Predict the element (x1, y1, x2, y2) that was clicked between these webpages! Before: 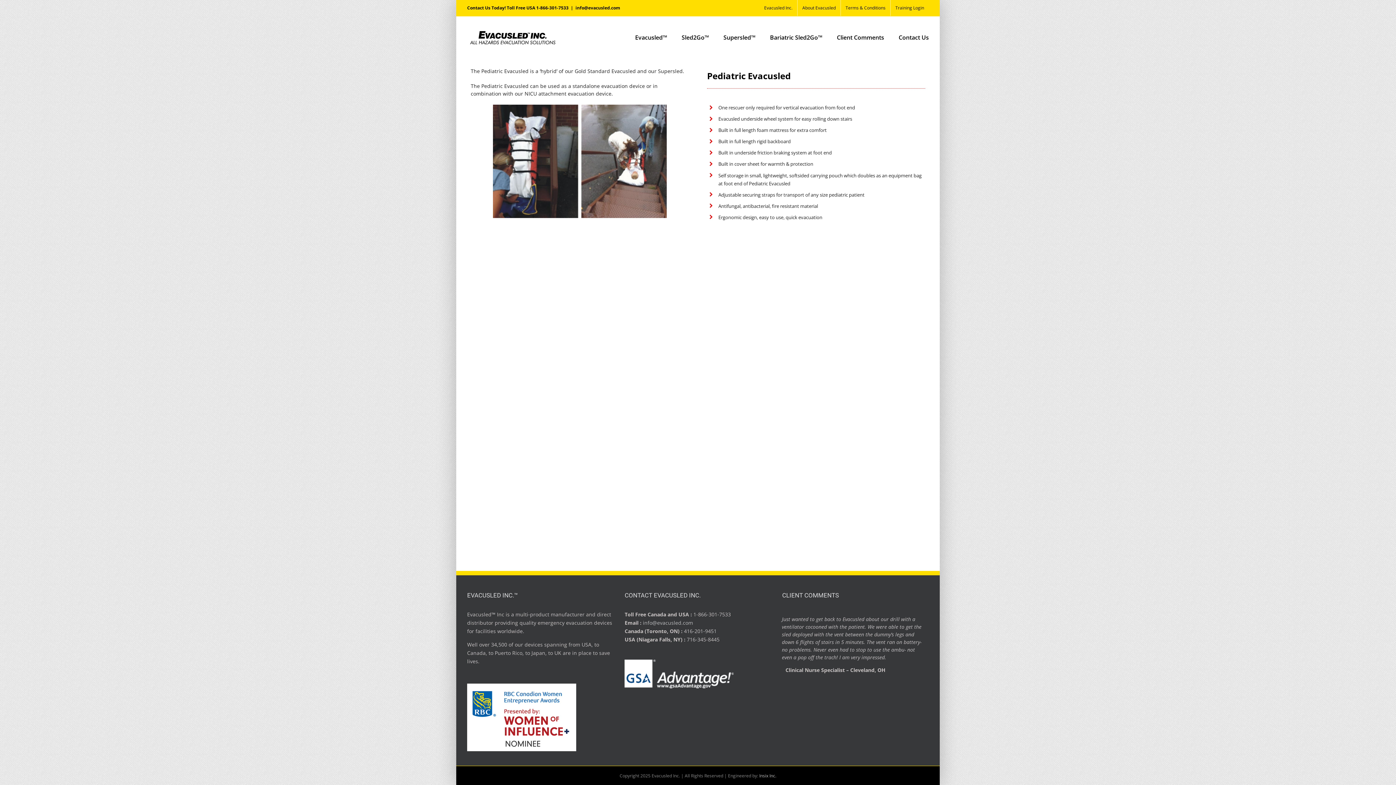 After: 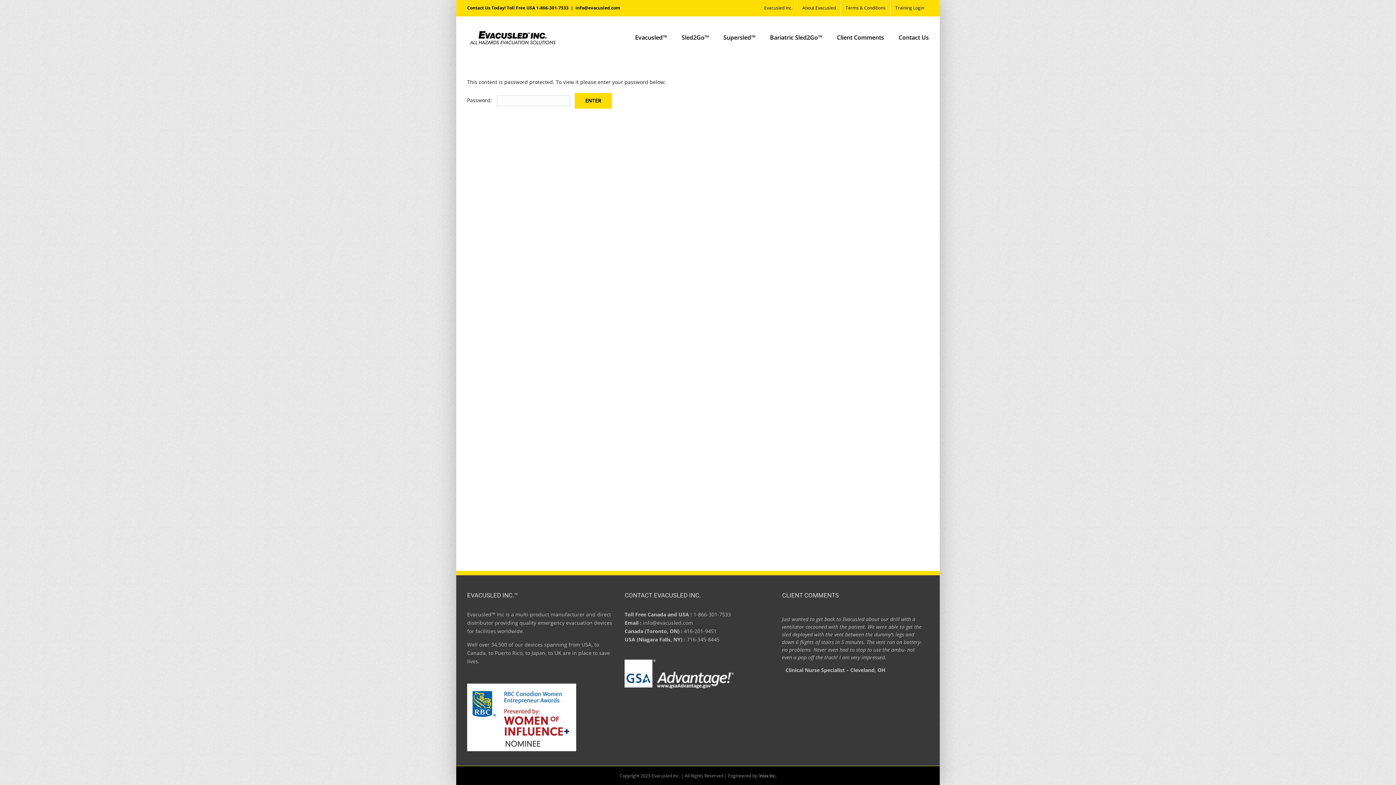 Action: bbox: (890, 0, 929, 16) label: Training Login